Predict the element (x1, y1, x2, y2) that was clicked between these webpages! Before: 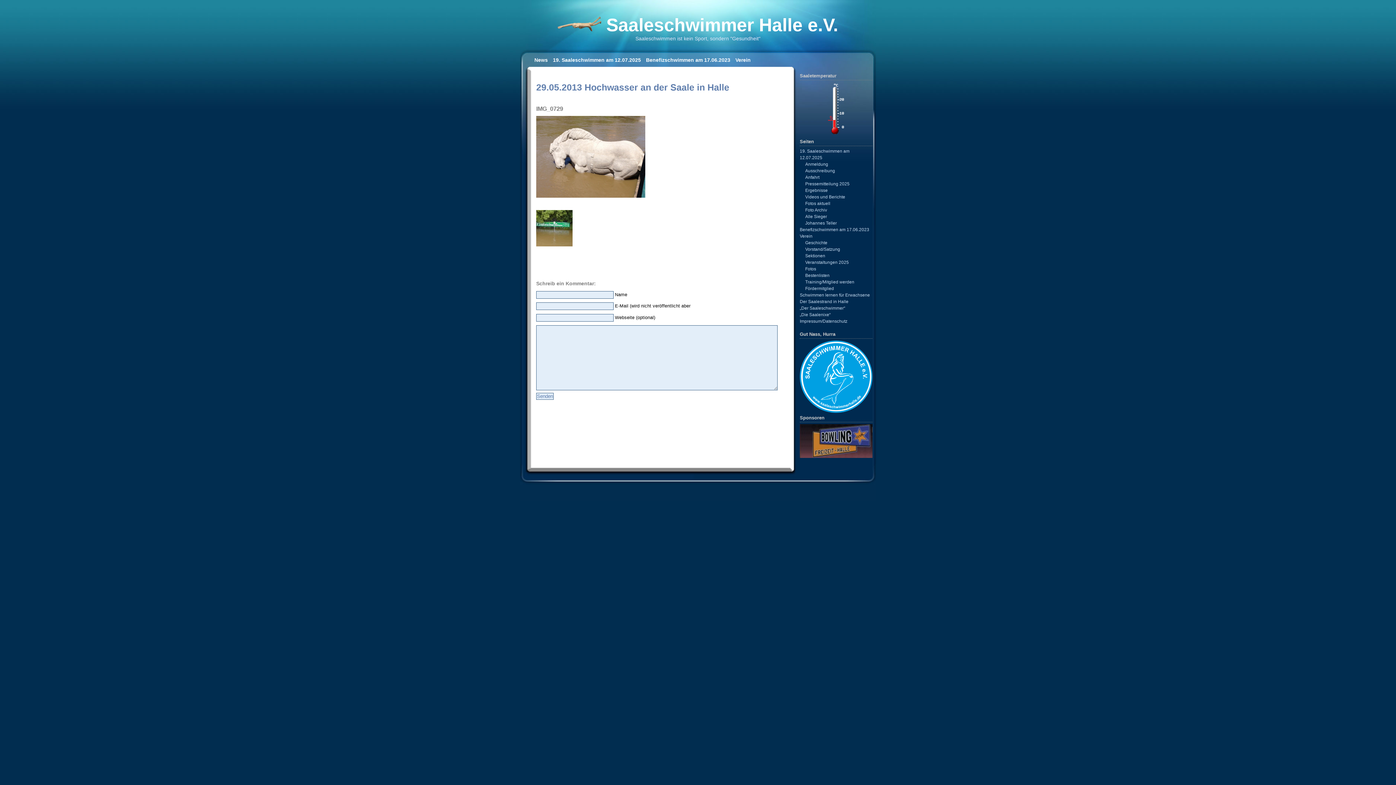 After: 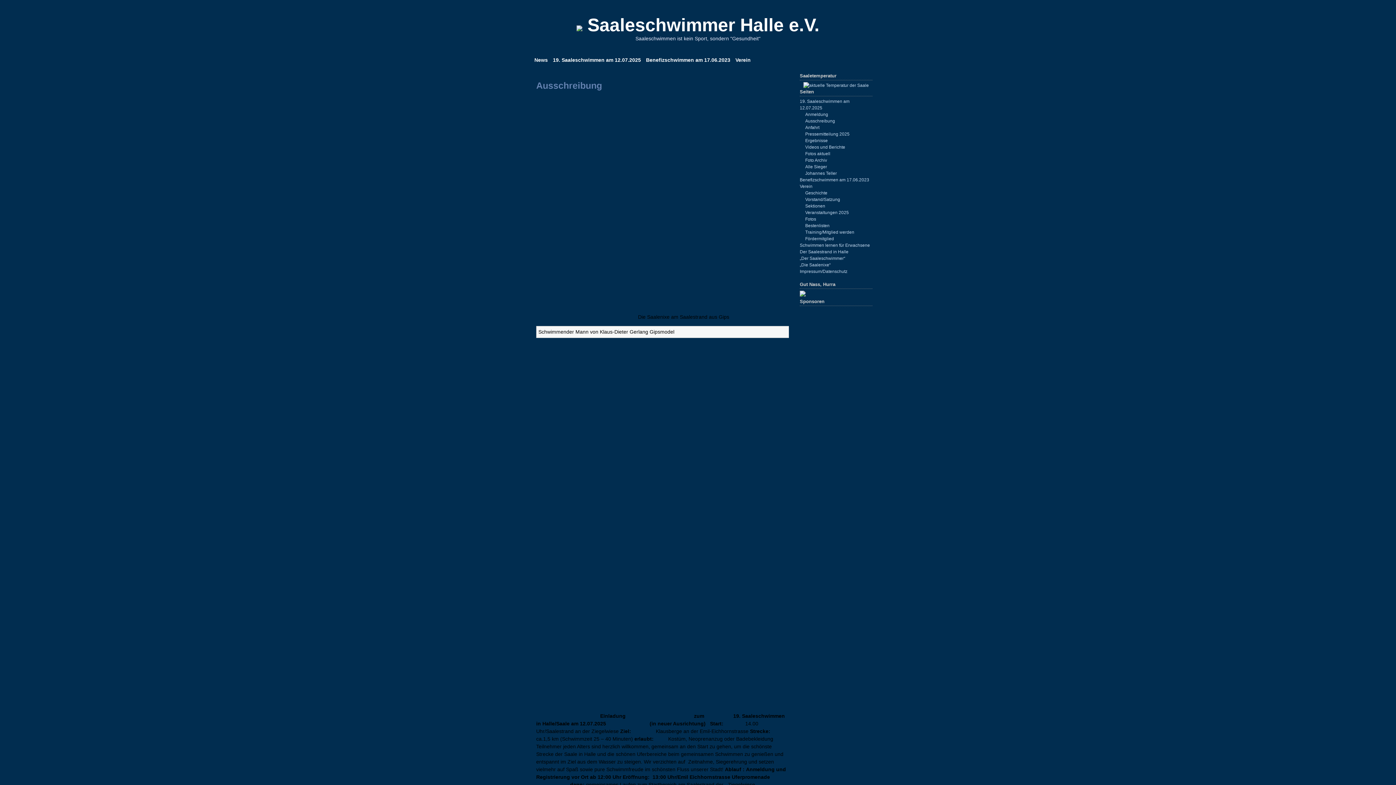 Action: bbox: (805, 168, 835, 173) label: Ausschreibung